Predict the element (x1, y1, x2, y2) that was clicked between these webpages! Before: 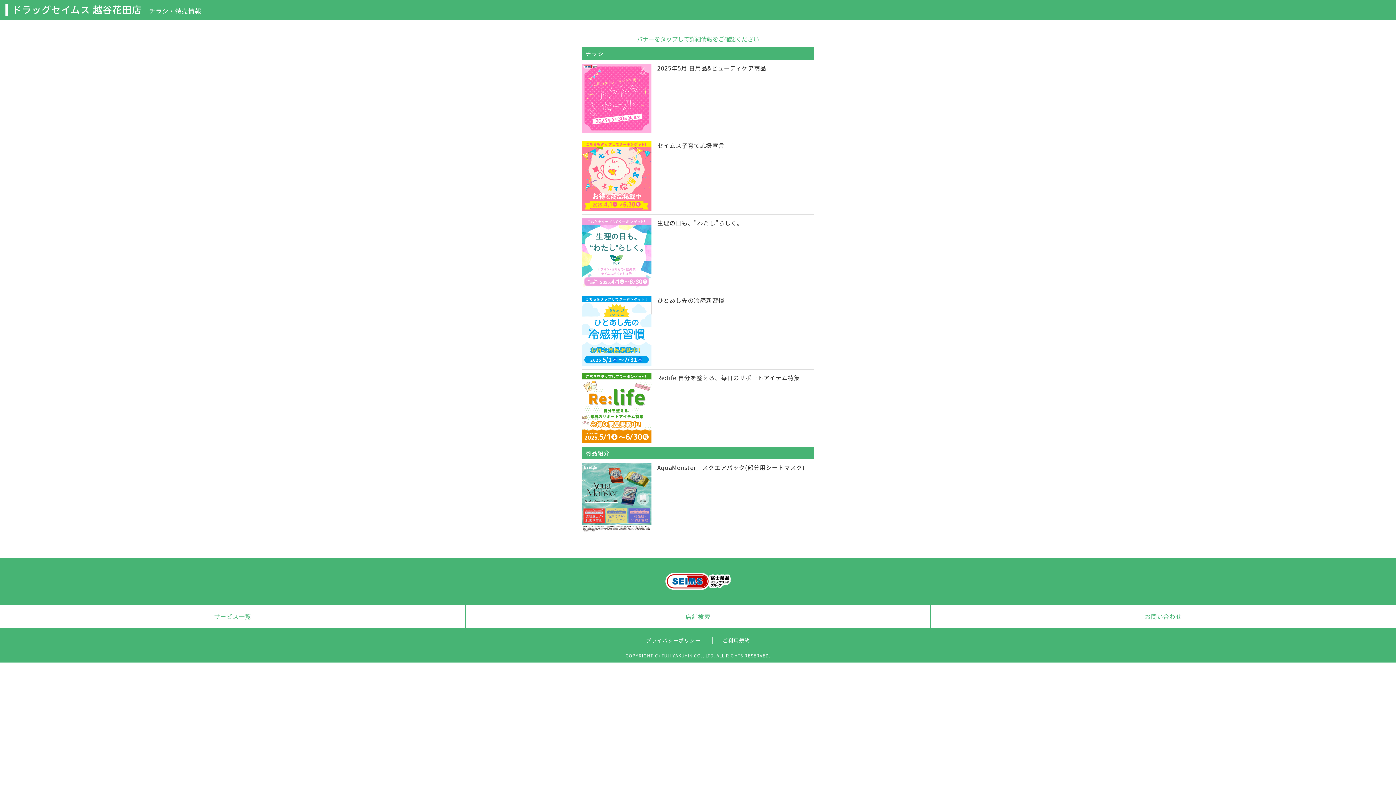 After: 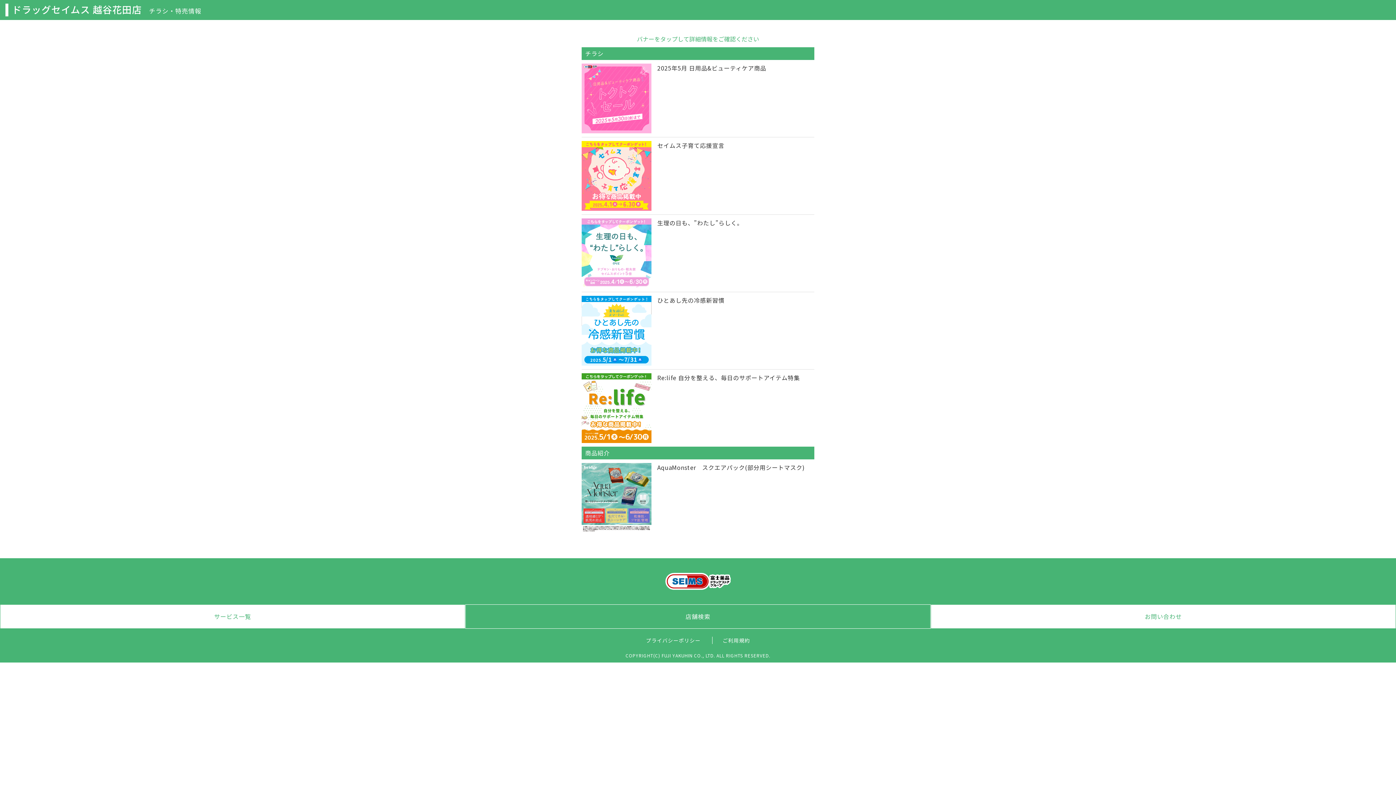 Action: bbox: (465, 605, 930, 628)